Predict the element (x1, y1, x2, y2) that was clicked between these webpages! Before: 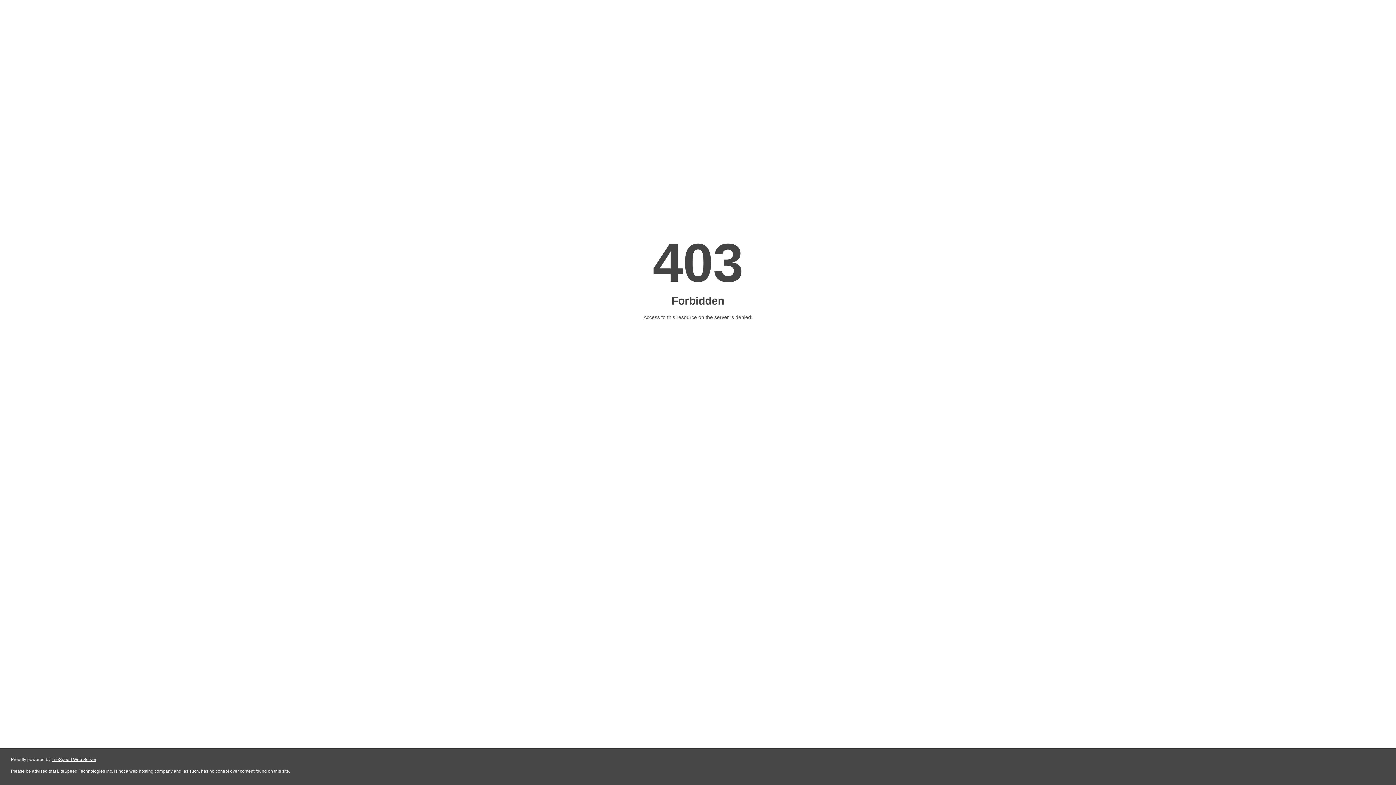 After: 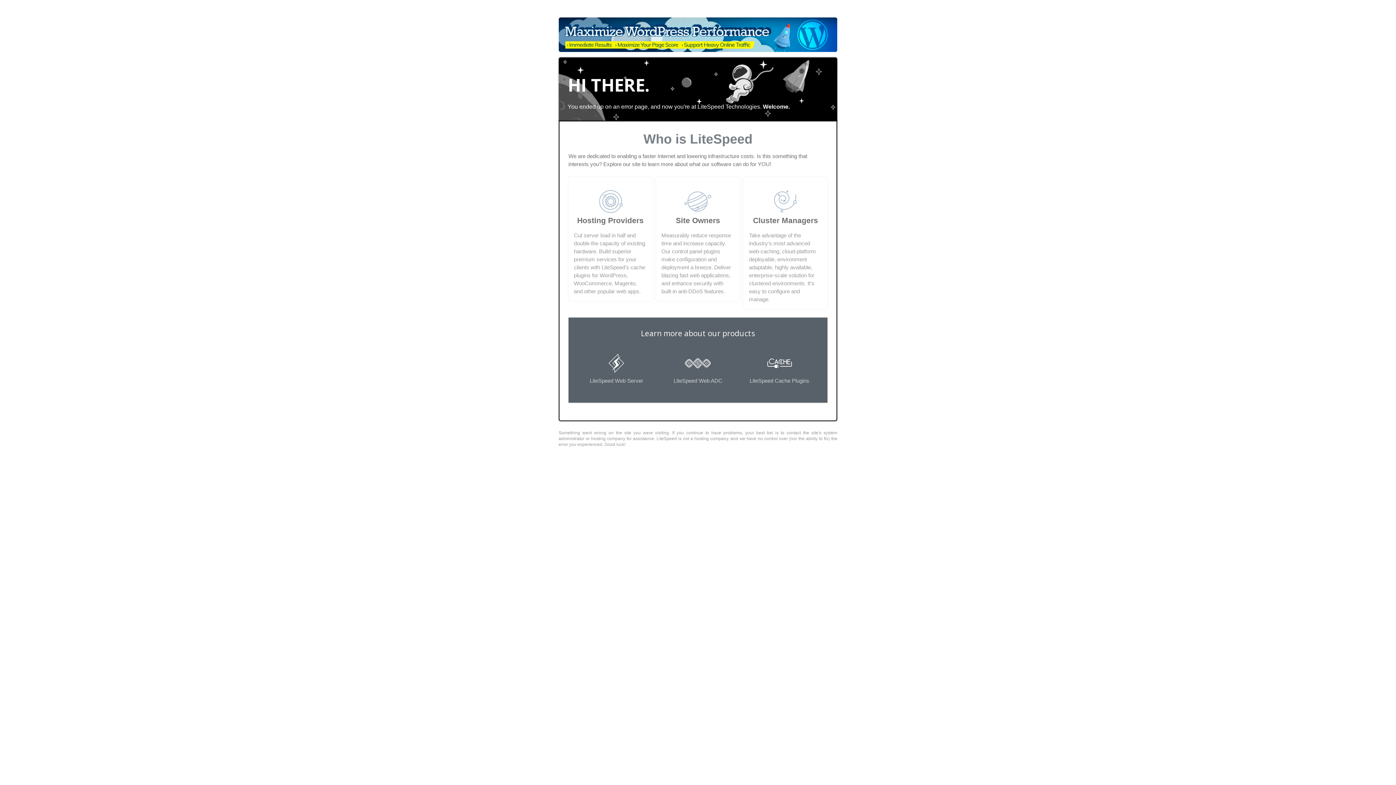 Action: bbox: (51, 757, 96, 762) label: LiteSpeed Web Server